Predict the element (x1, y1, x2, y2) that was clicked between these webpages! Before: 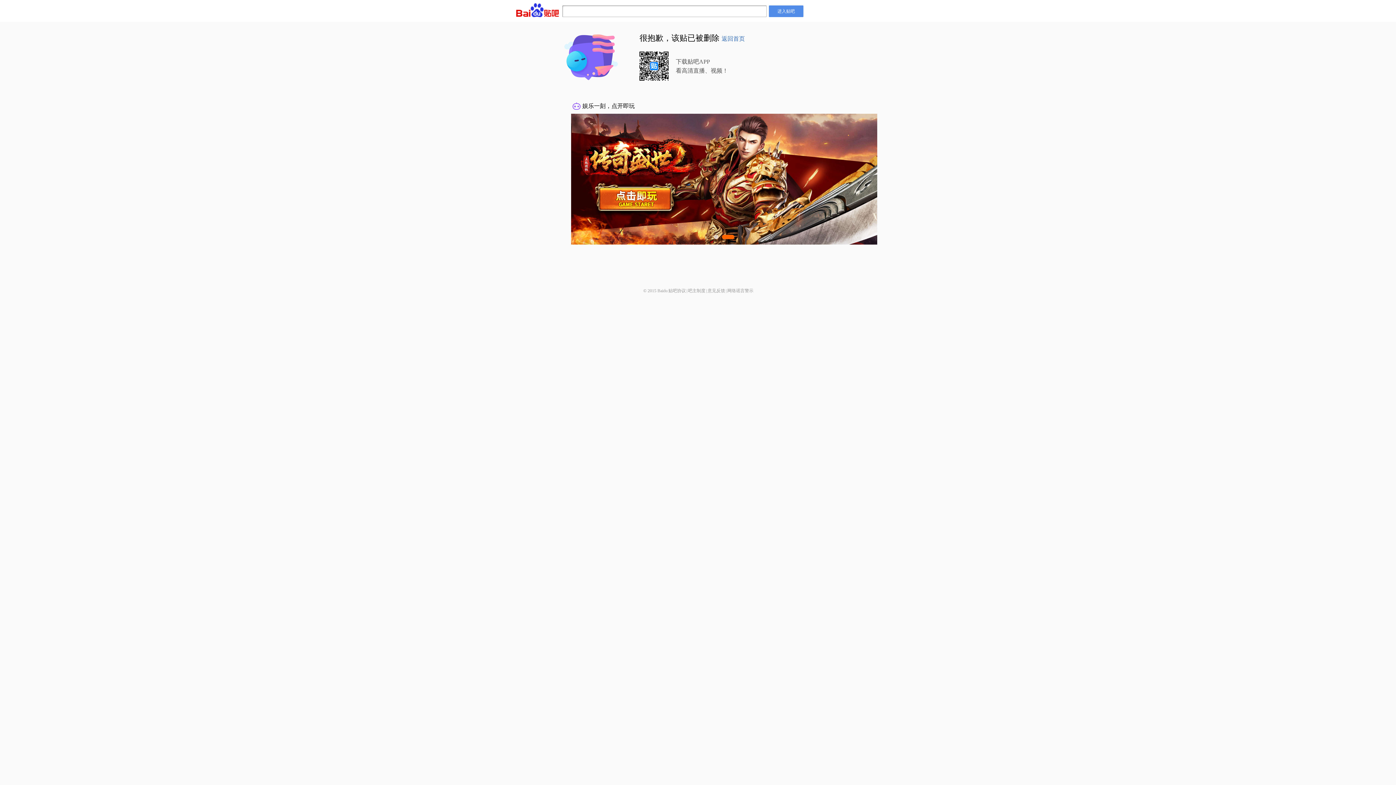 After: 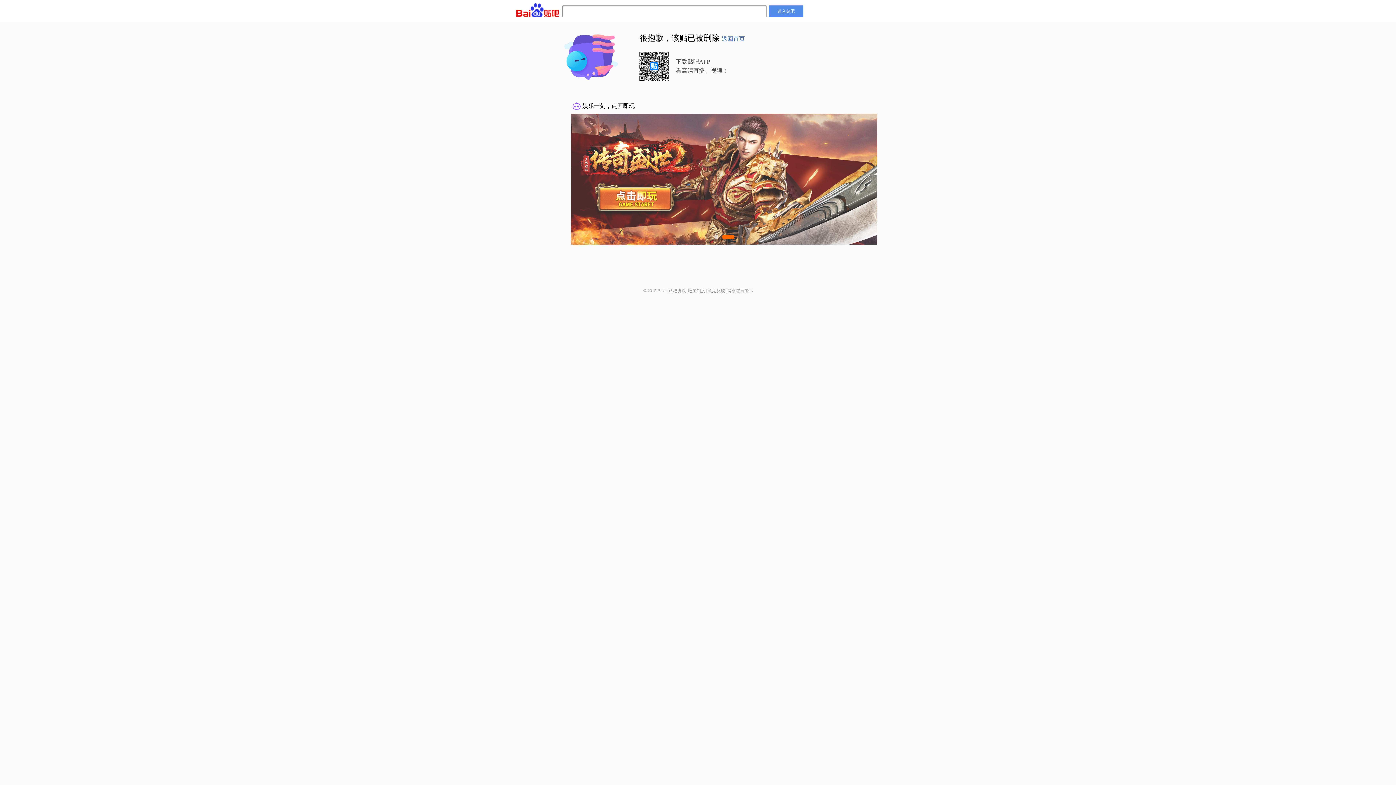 Action: label: 意见反馈 bbox: (707, 288, 725, 293)